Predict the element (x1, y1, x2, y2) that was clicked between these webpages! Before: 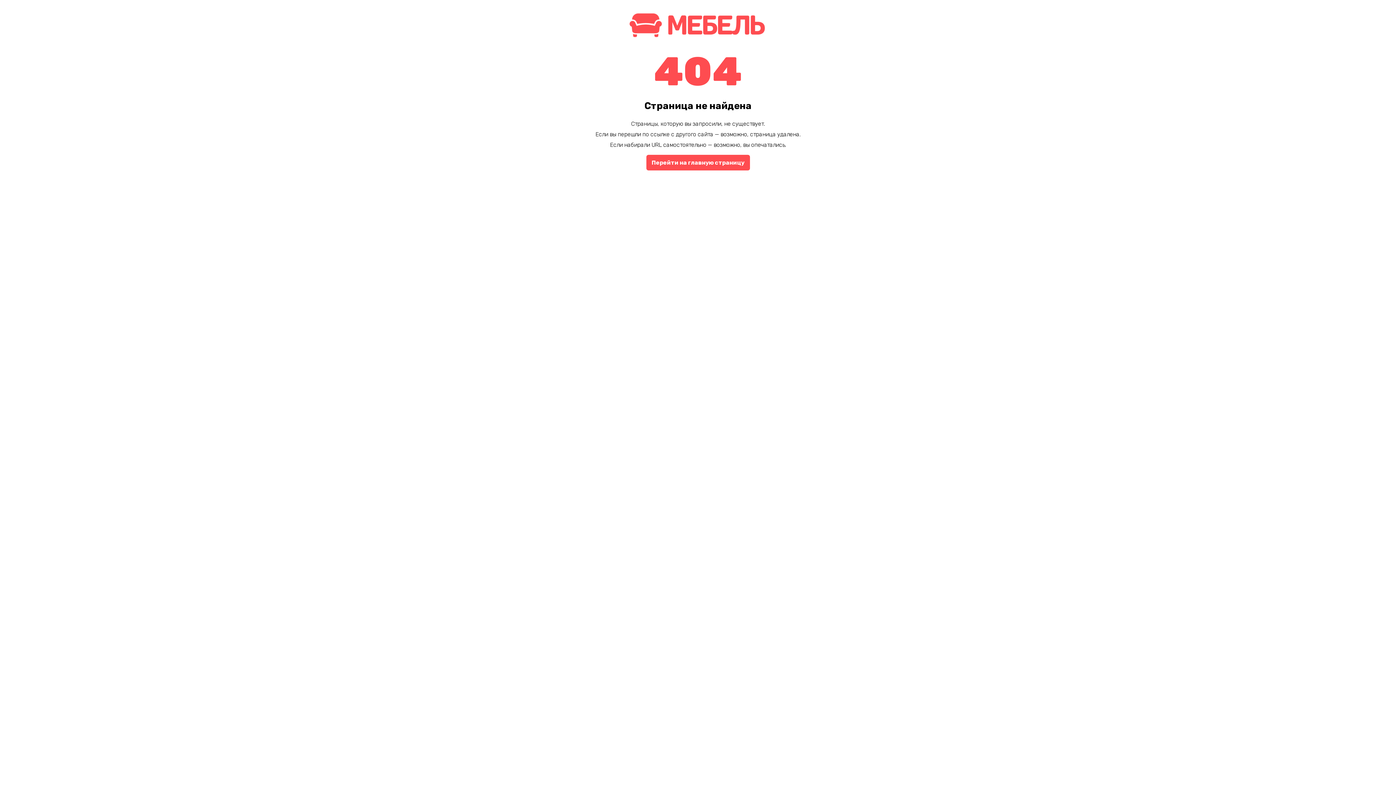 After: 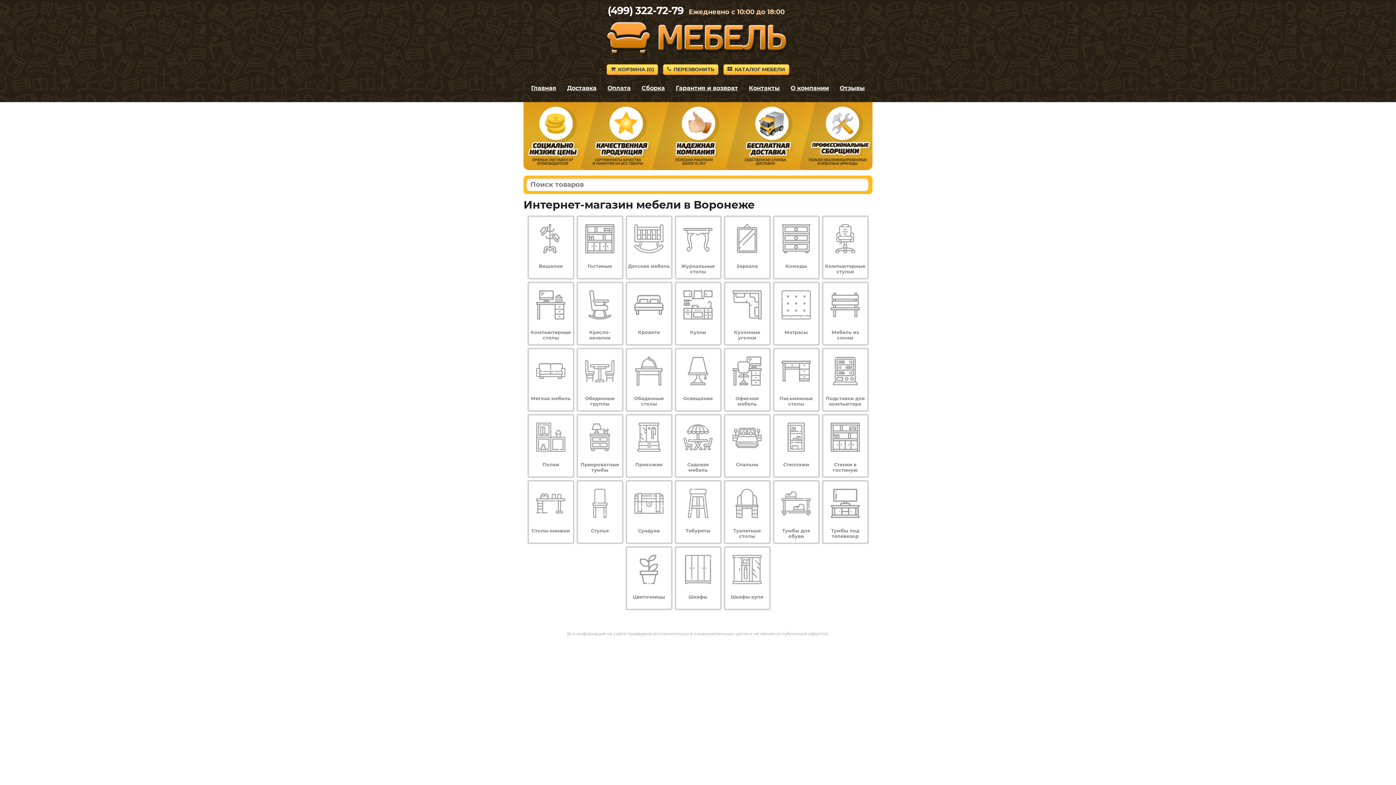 Action: bbox: (625, 34, 770, 41)